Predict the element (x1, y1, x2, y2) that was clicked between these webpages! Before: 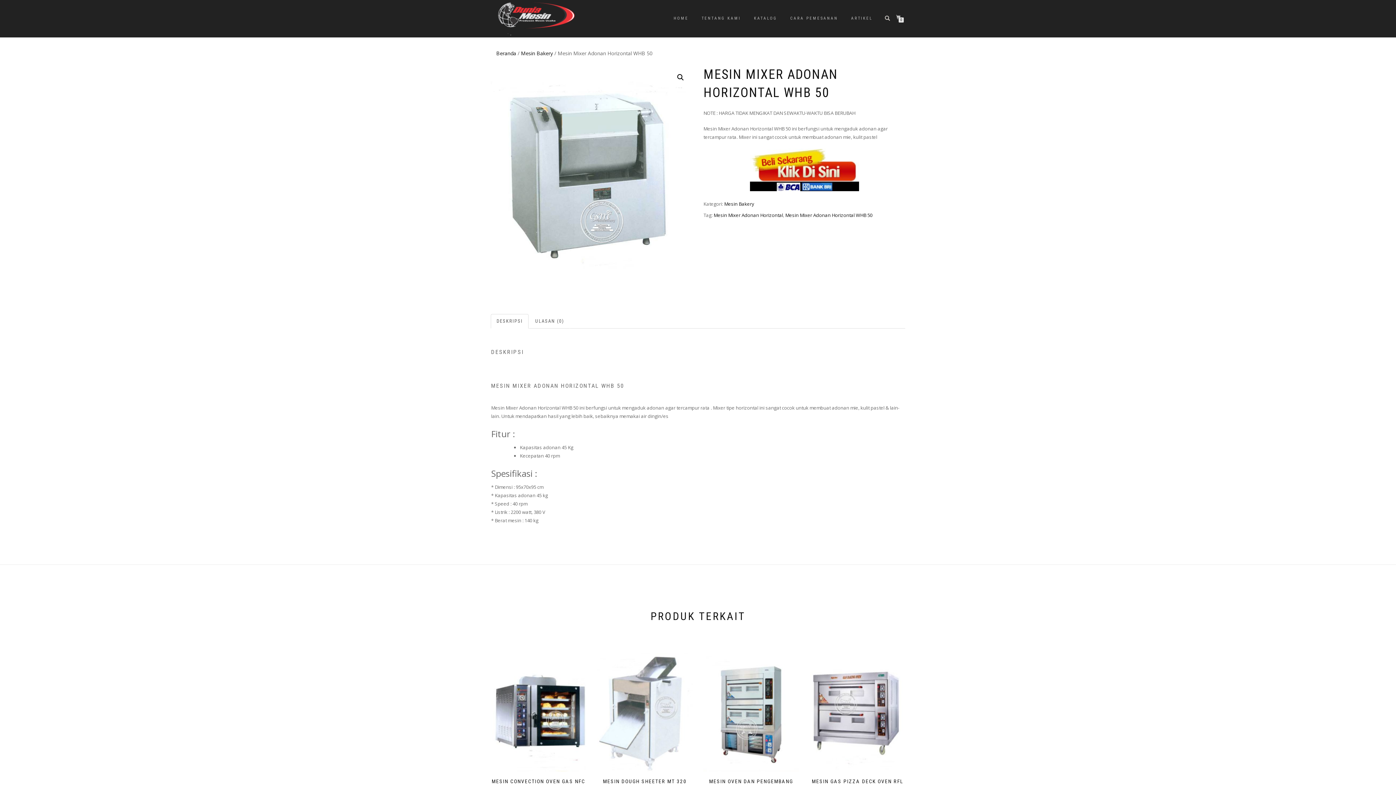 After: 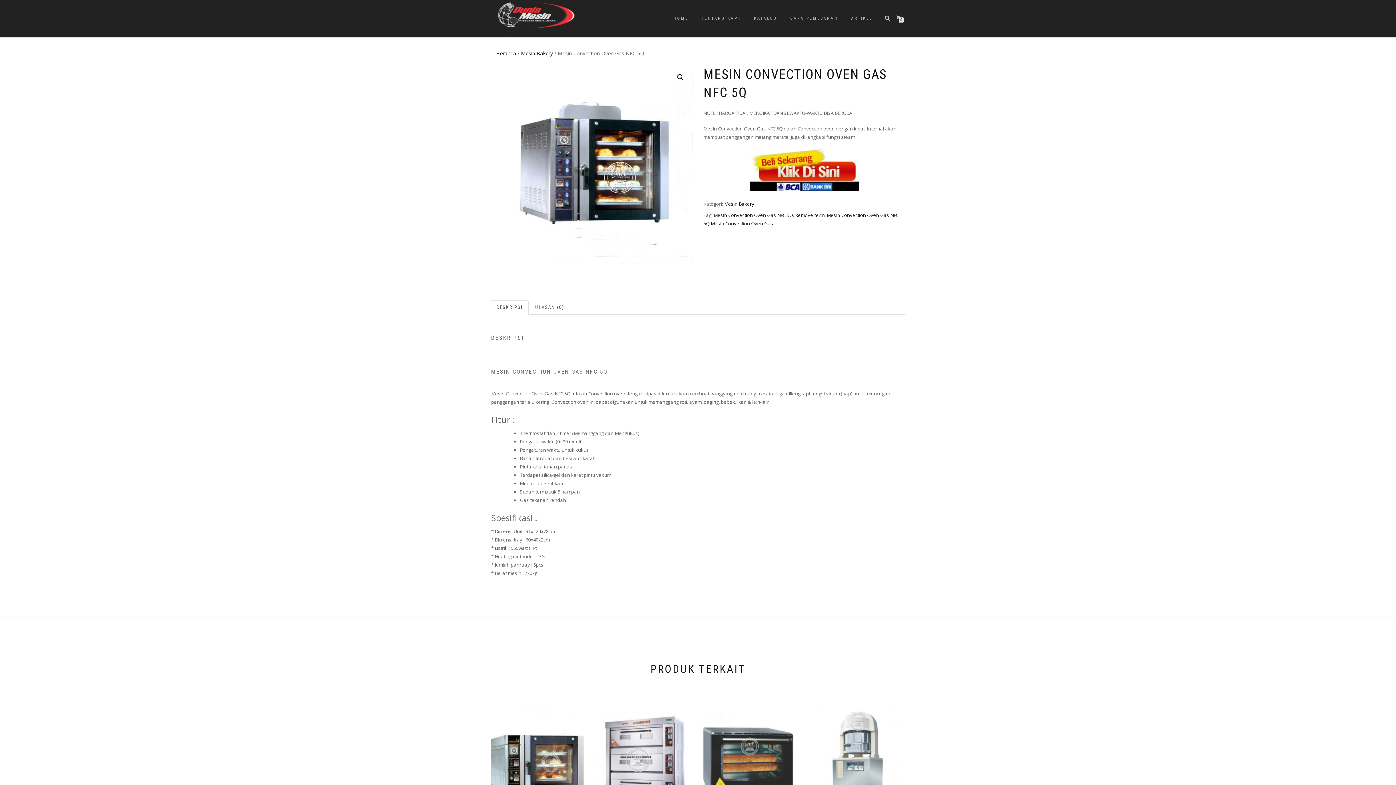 Action: bbox: (490, 653, 586, 792) label: BACA SELENGKAPNYA
MESIN CONVECTION OVEN GAS NFC 5Q